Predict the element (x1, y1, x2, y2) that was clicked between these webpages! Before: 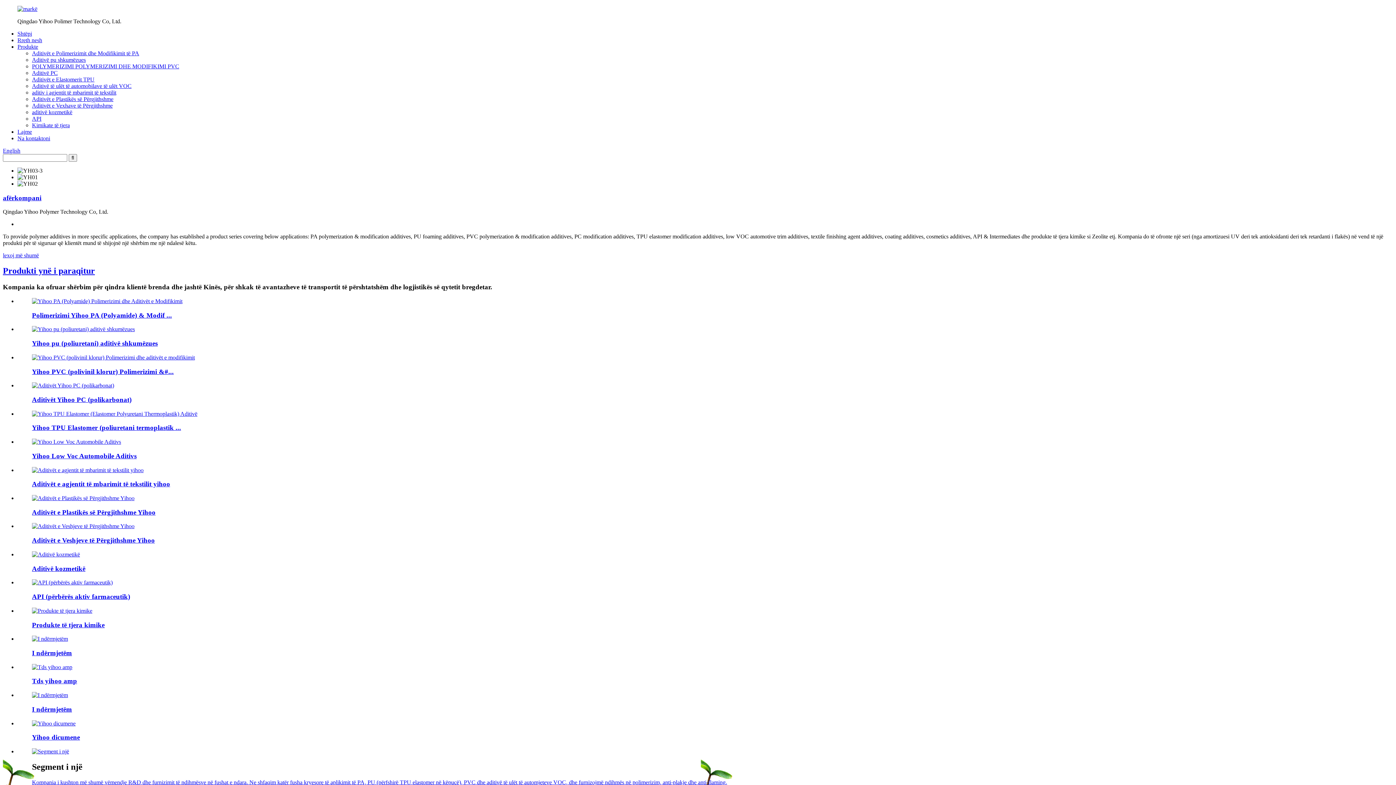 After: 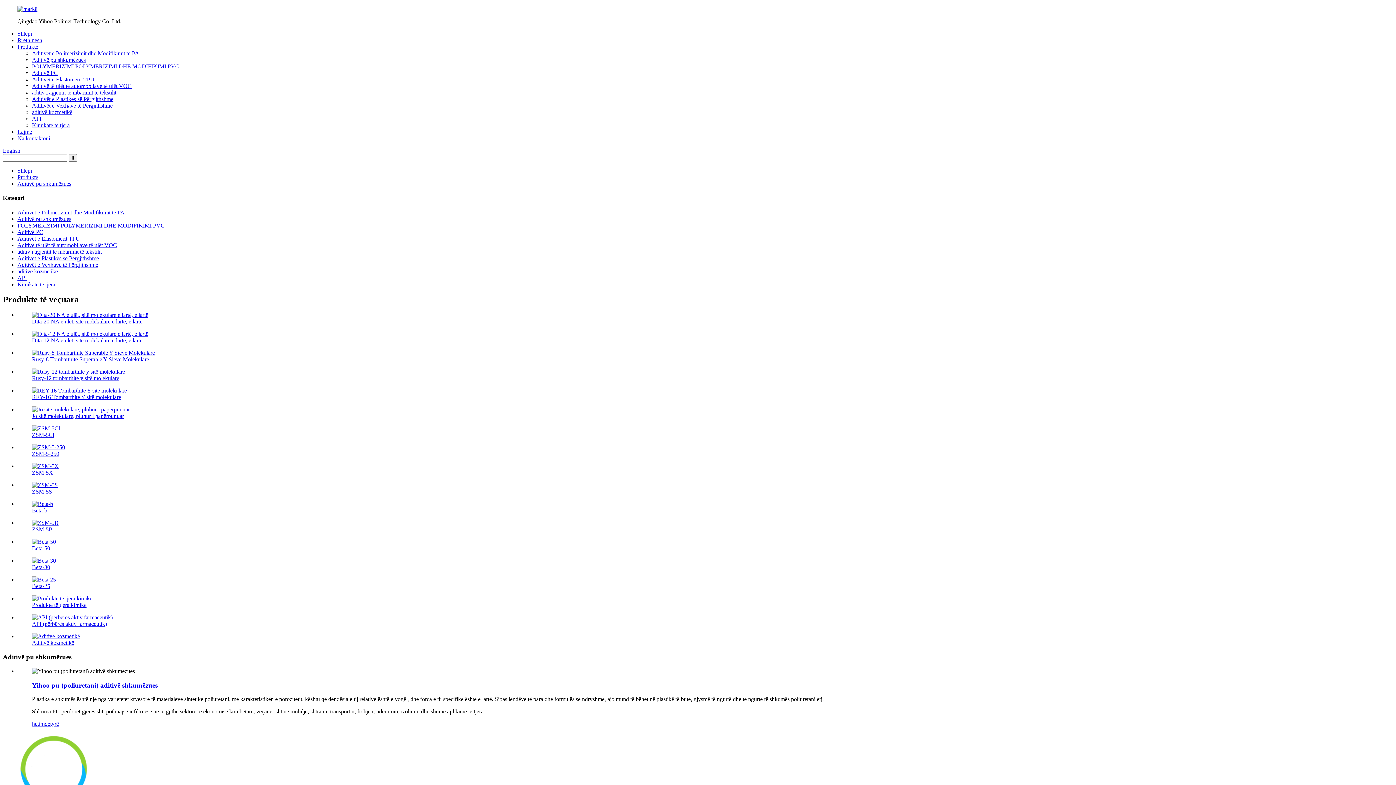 Action: bbox: (32, 56, 85, 62) label: Aditivë pu shkumëzues